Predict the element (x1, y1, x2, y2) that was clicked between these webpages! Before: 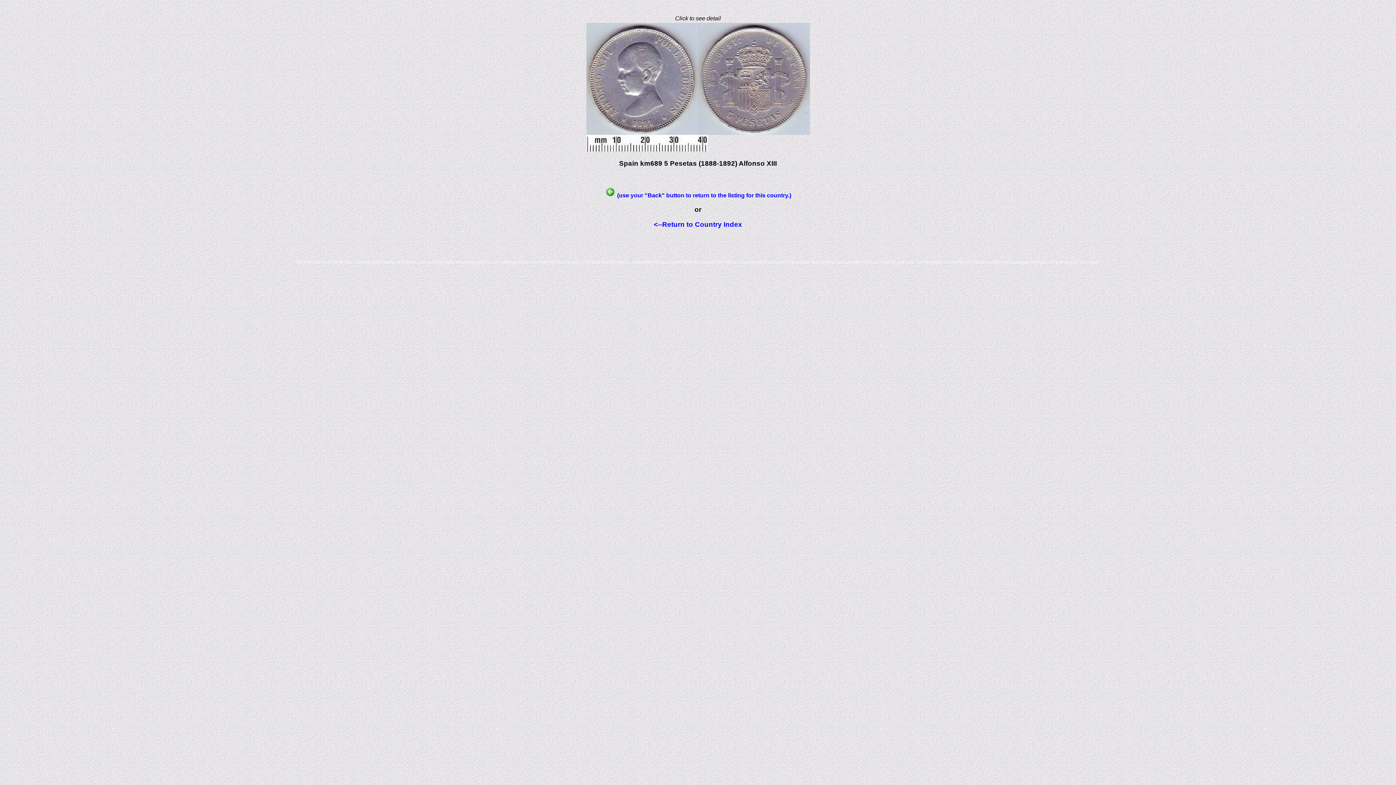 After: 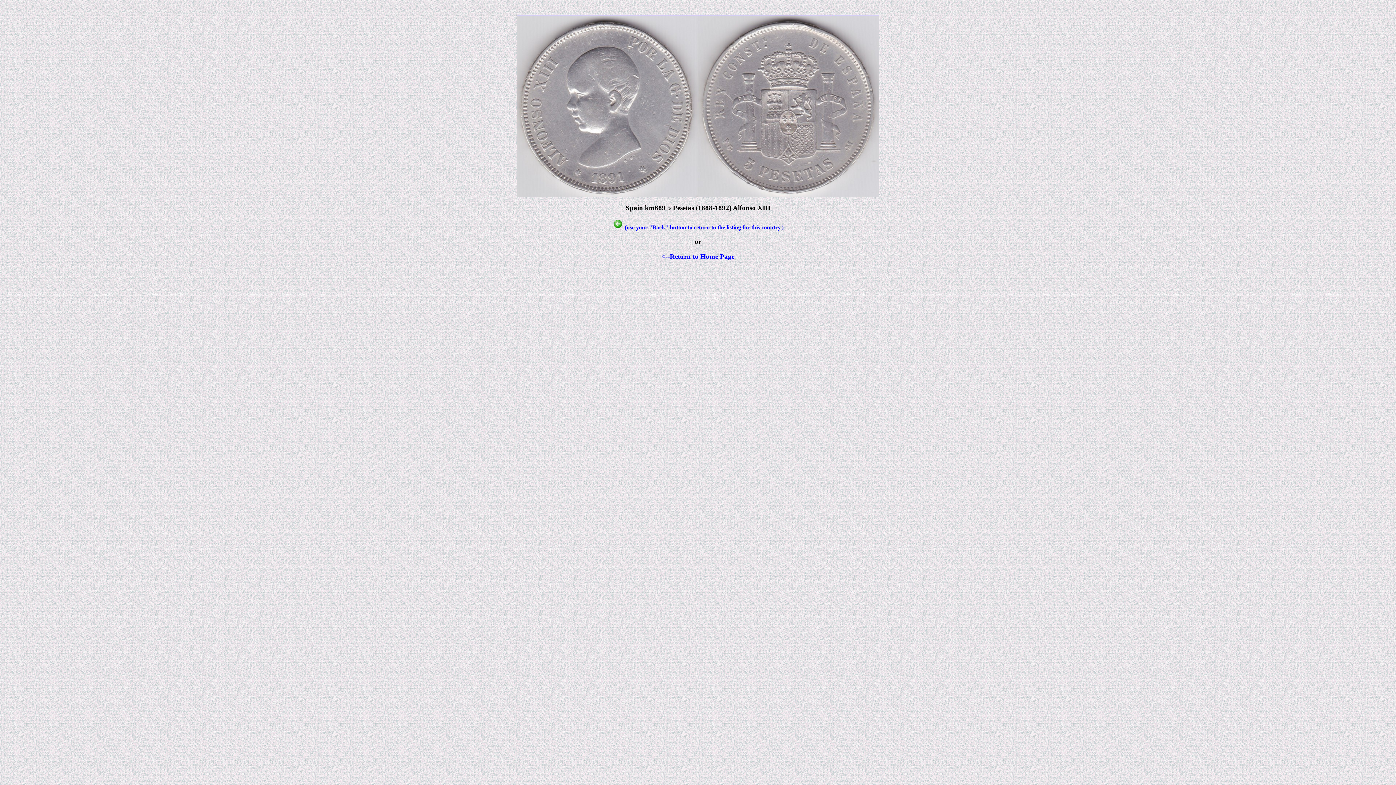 Action: bbox: (586, 129, 810, 136)